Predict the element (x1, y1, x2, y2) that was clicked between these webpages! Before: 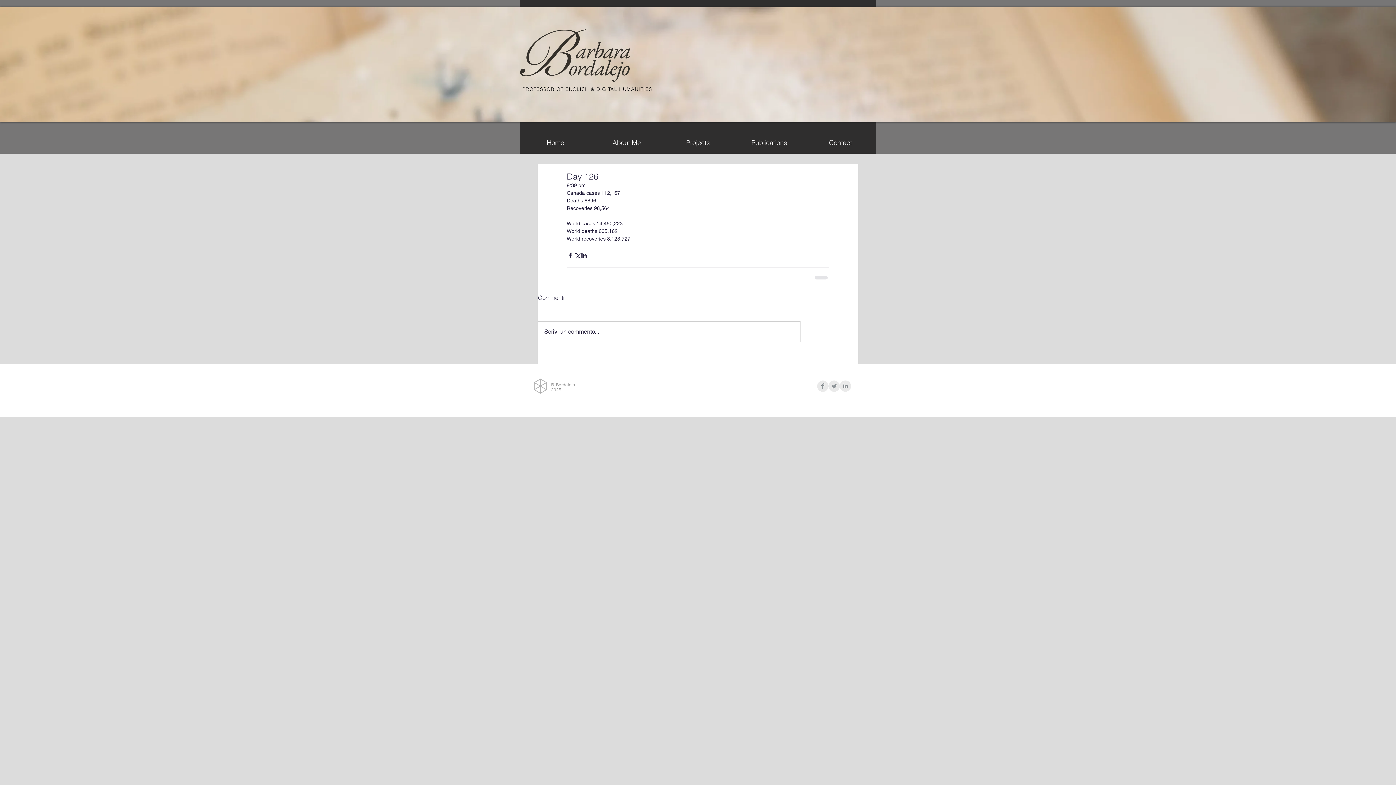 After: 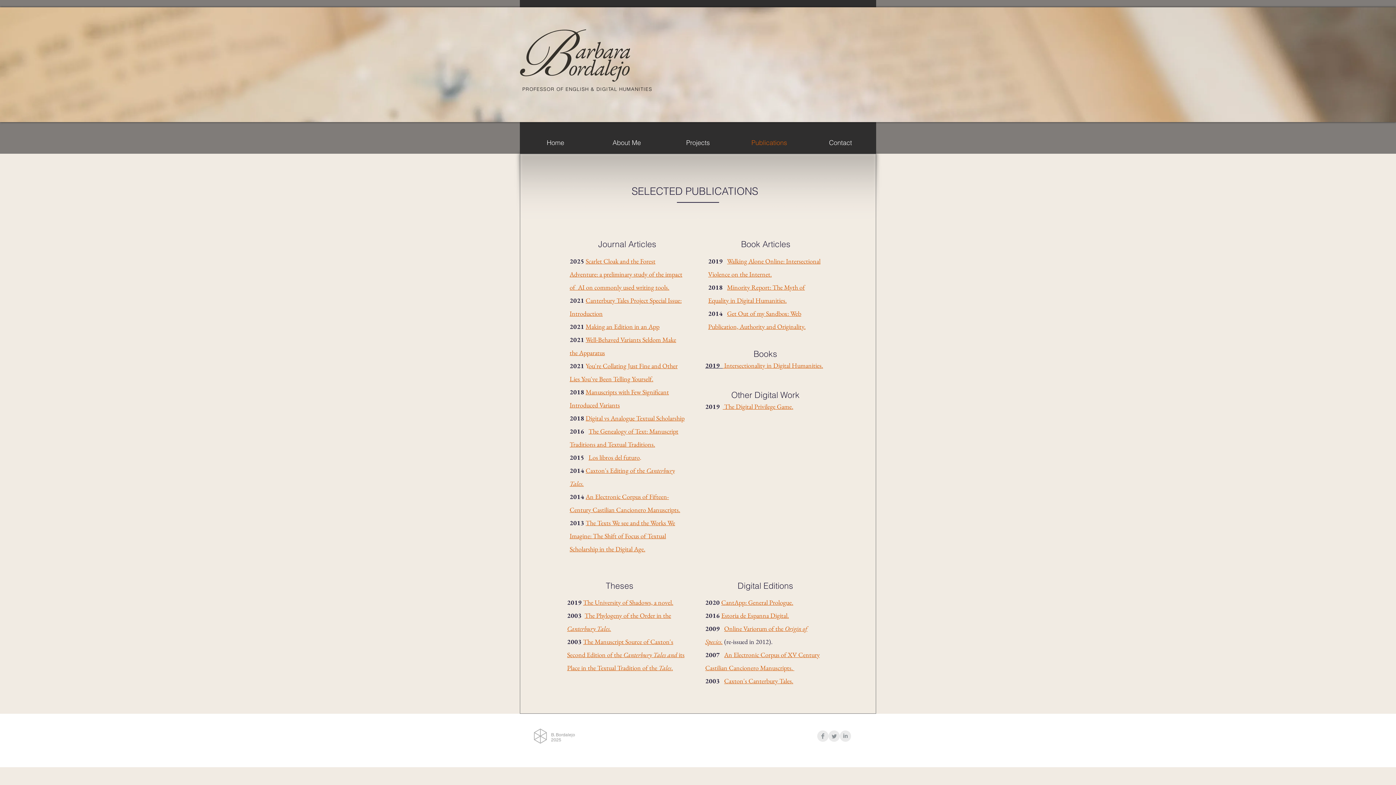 Action: label: Publications bbox: (733, 136, 805, 149)